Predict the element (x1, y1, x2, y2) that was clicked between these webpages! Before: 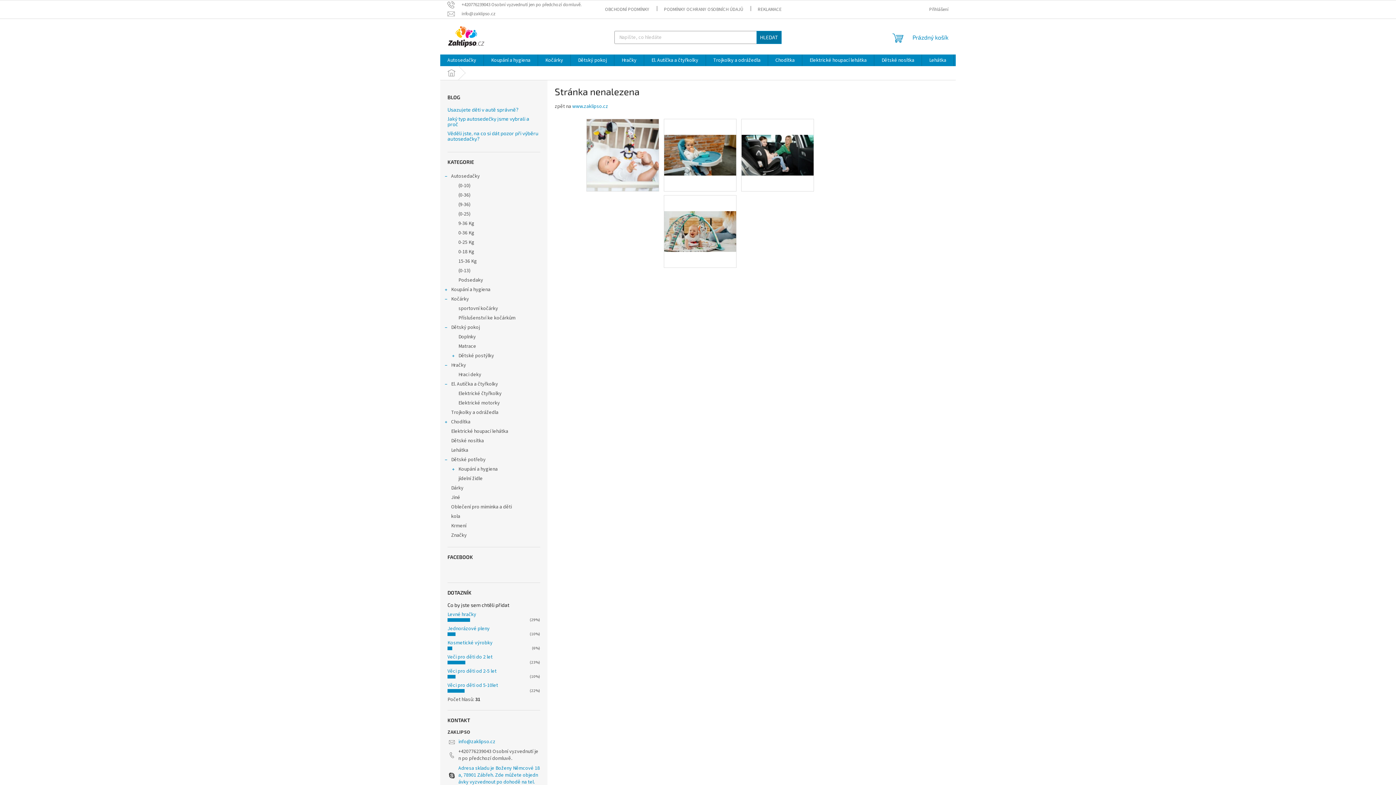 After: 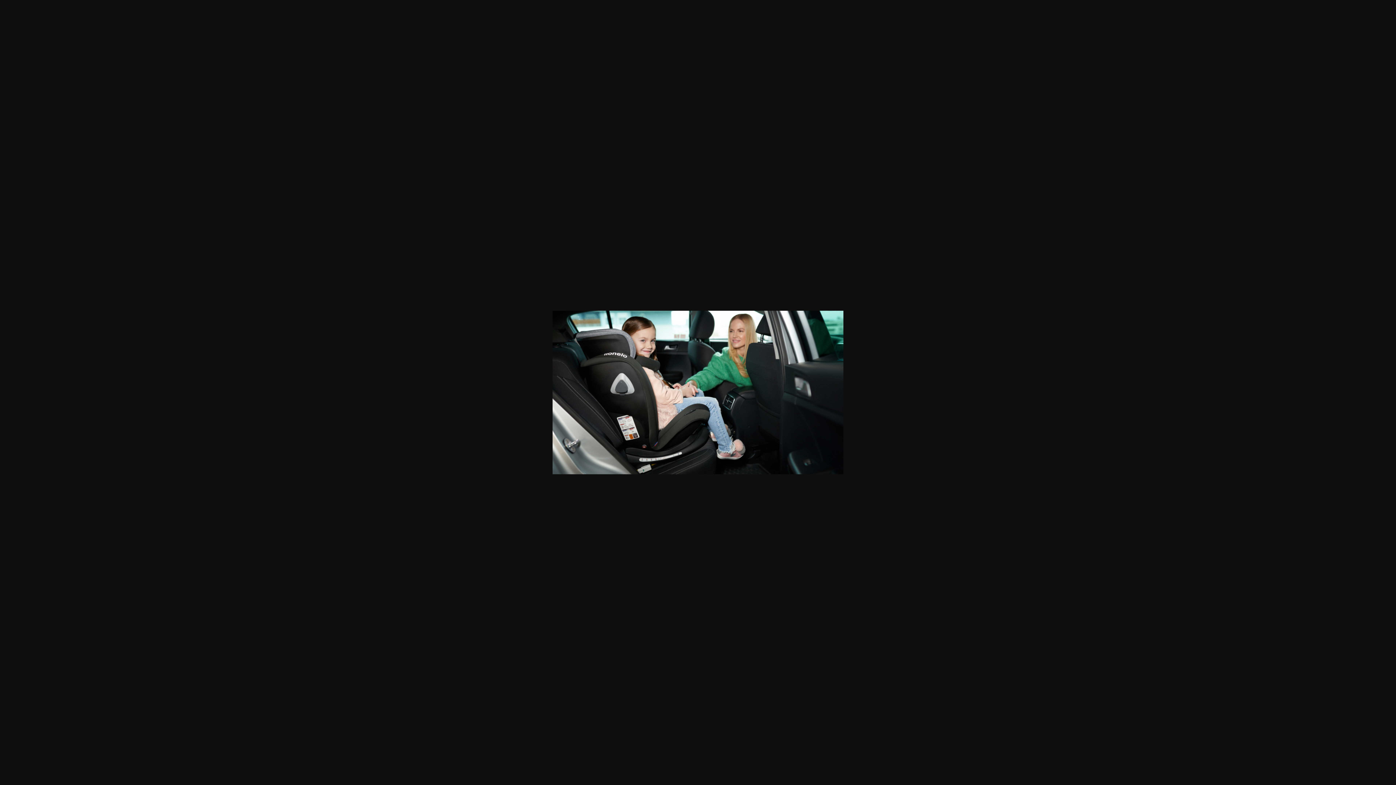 Action: bbox: (741, 135, 813, 142)